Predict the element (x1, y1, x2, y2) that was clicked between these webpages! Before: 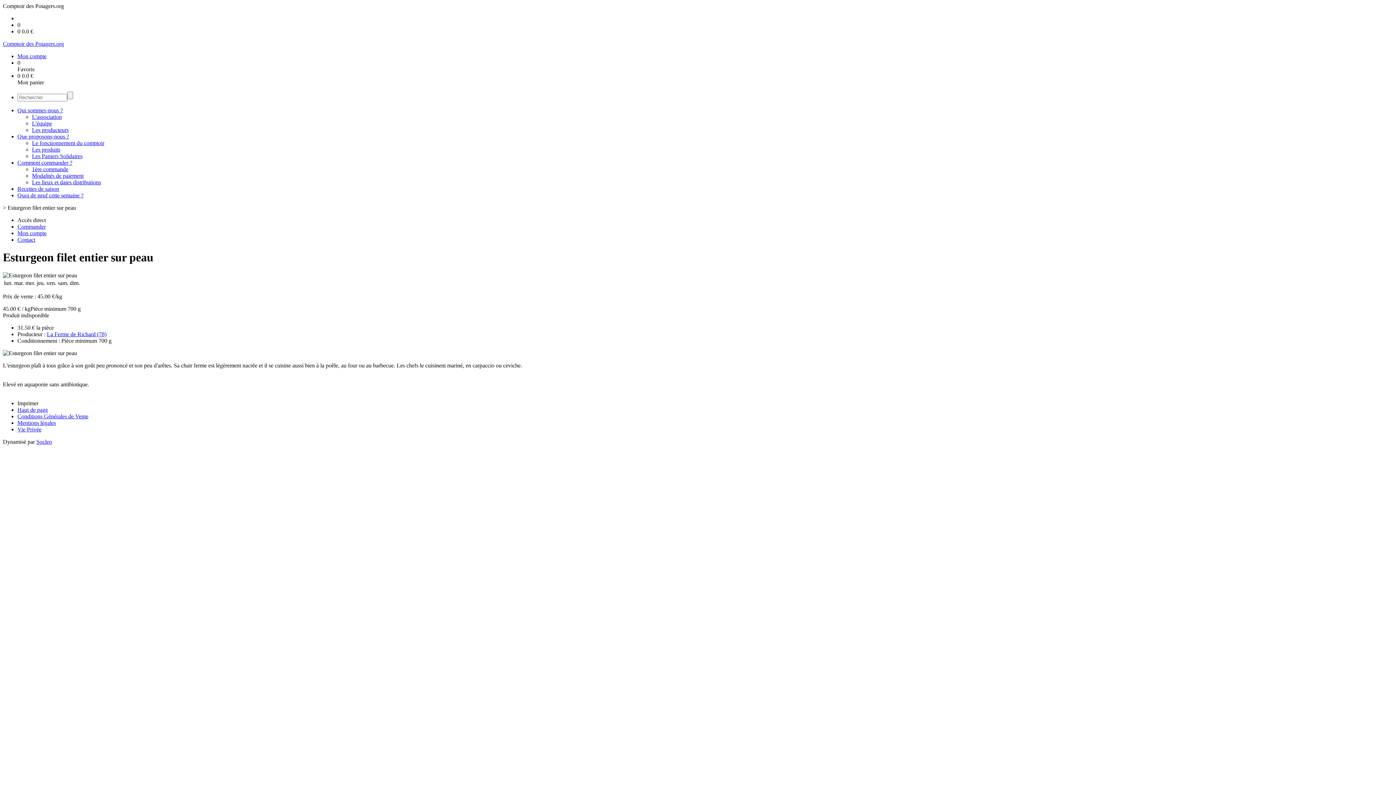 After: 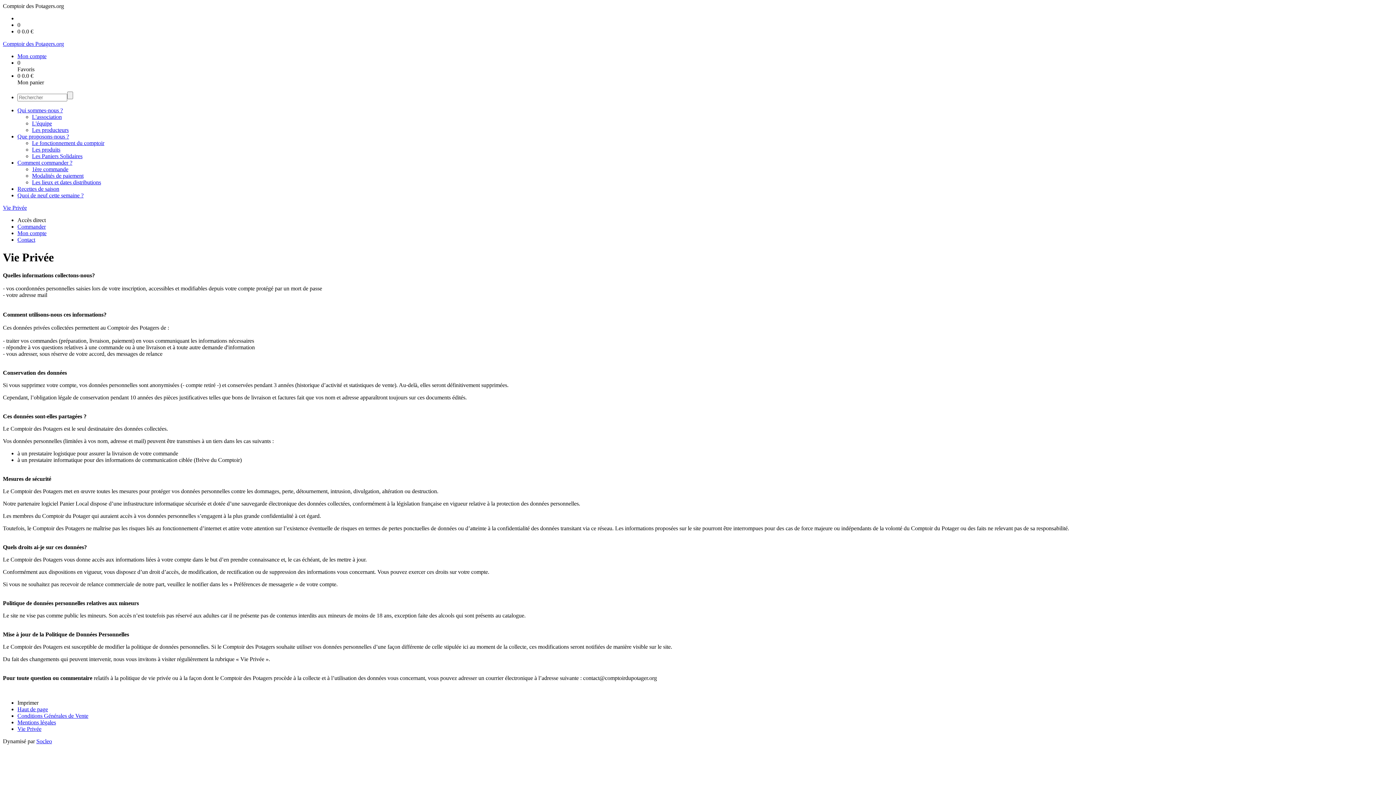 Action: label: Vie Privée bbox: (17, 426, 41, 432)